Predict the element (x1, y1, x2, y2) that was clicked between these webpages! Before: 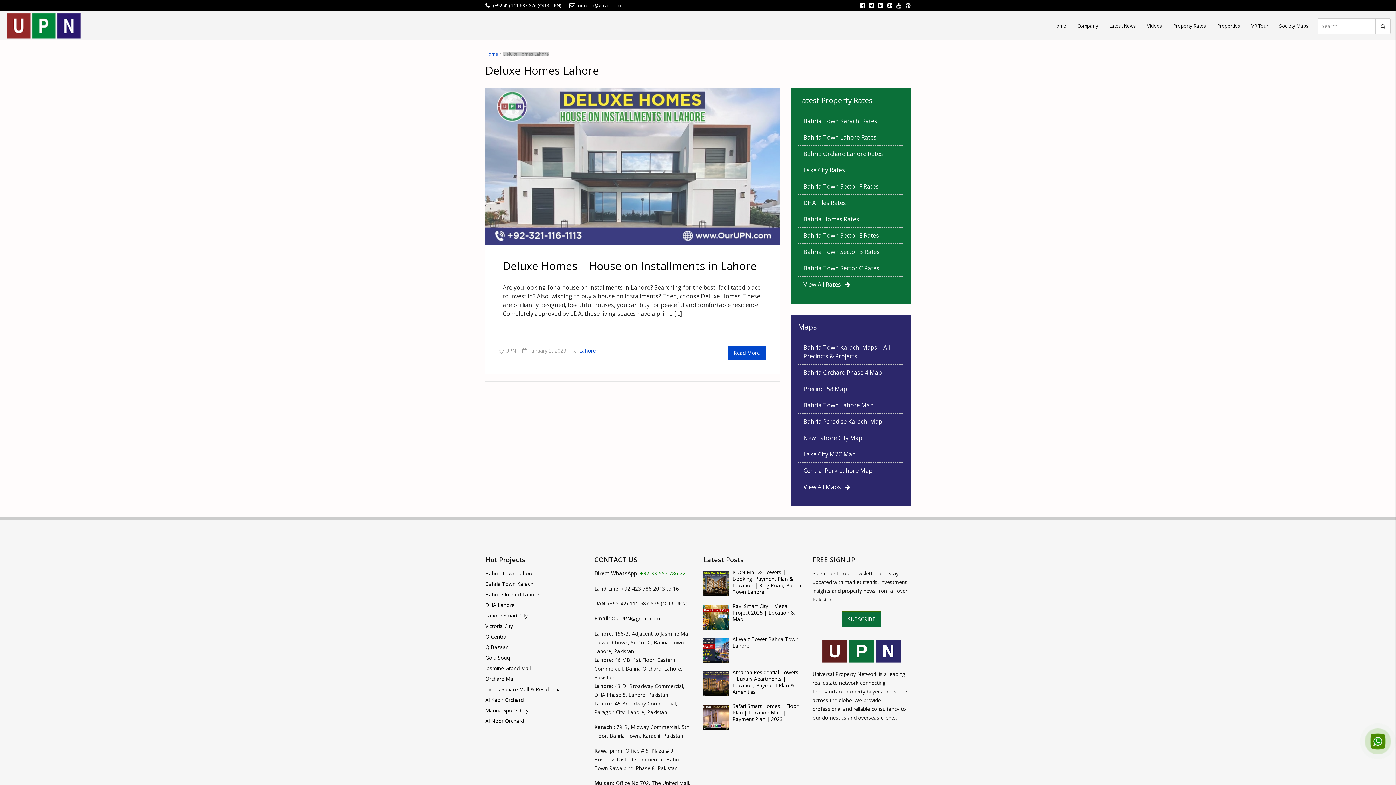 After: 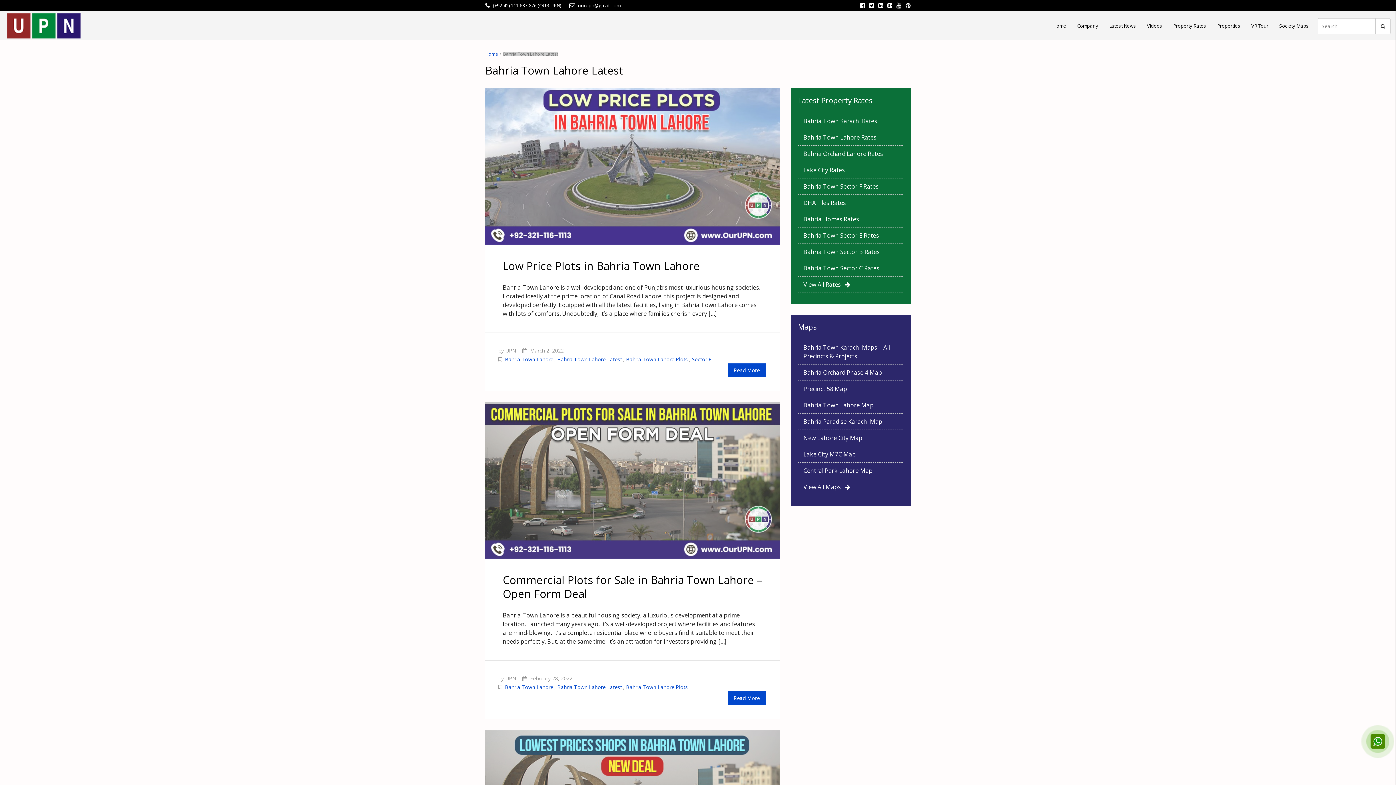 Action: bbox: (485, 569, 533, 578) label: Bahria Town Lahore